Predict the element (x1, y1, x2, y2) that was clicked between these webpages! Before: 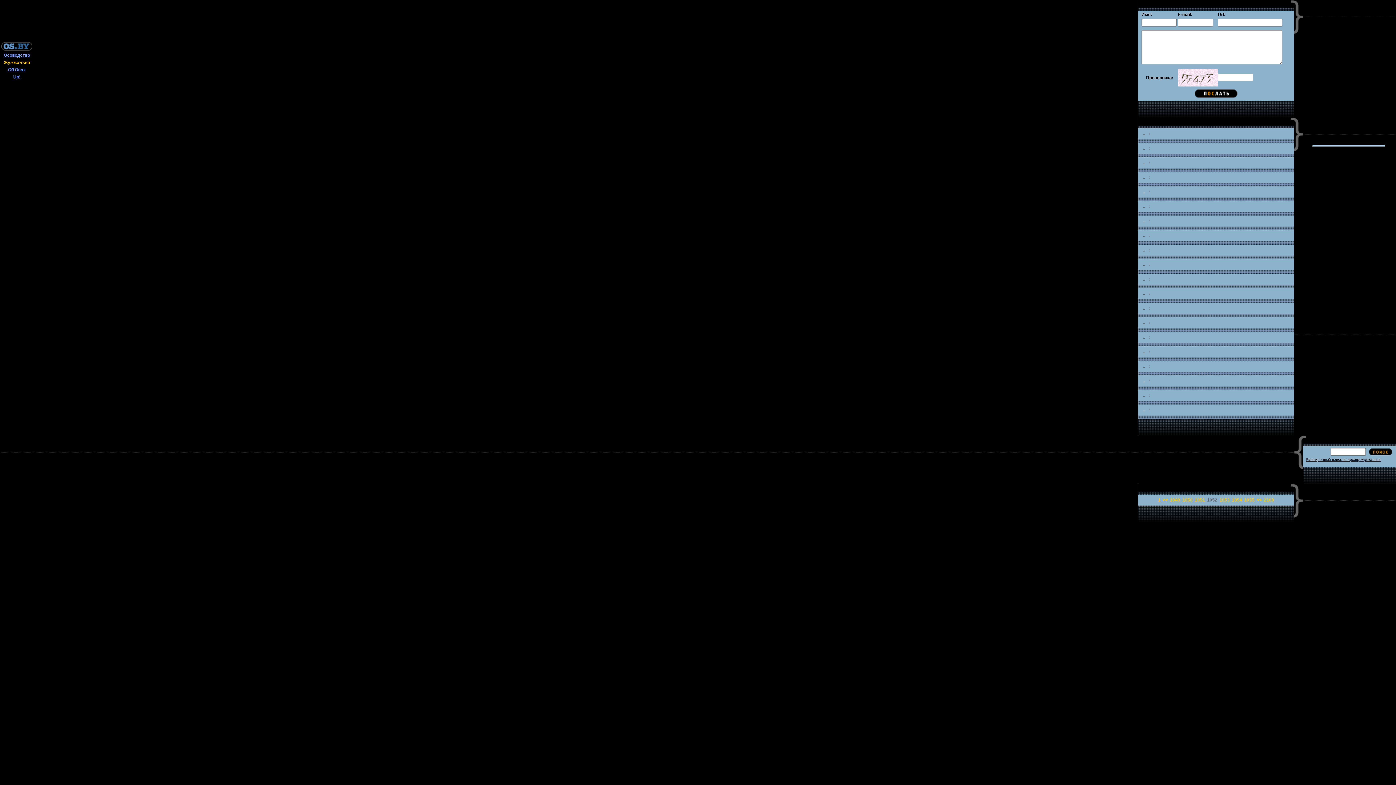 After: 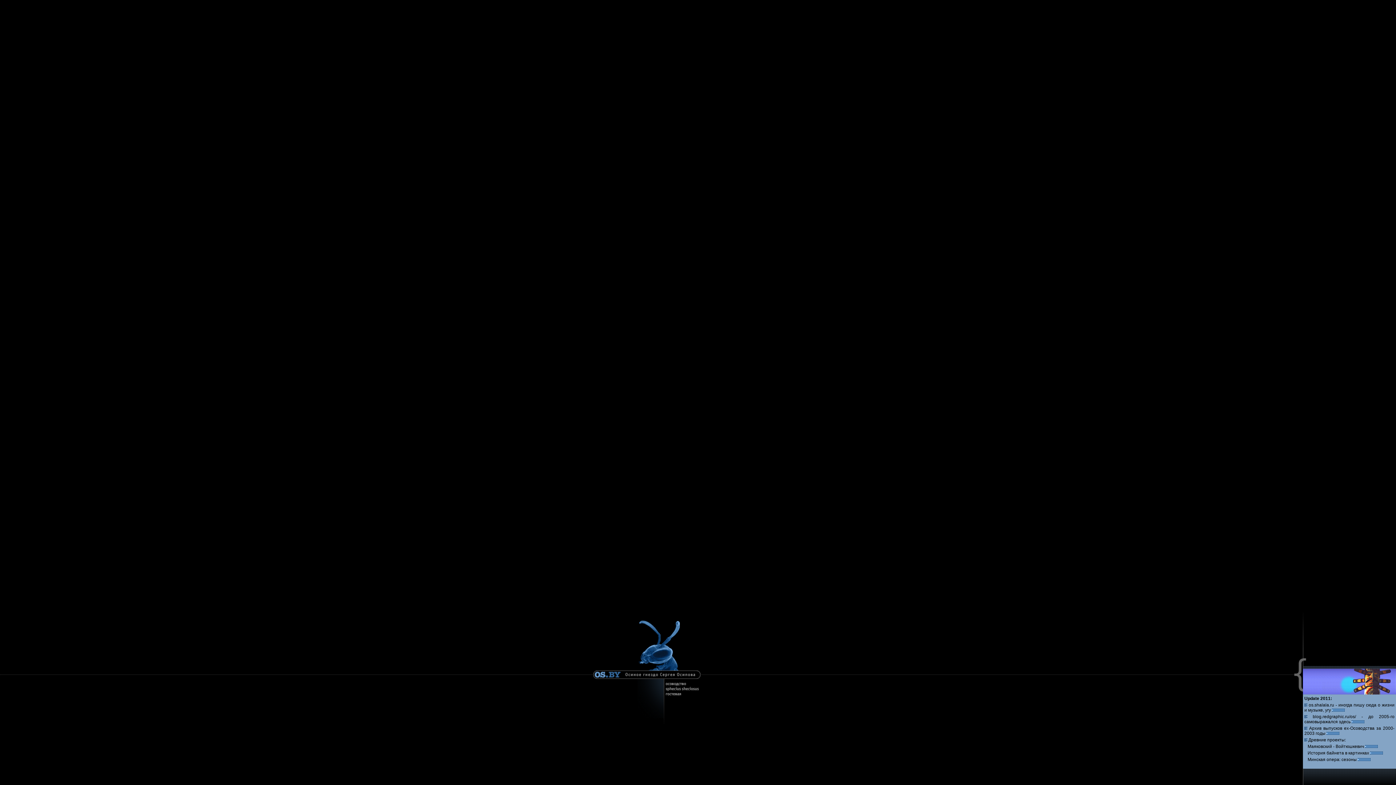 Action: bbox: (1, 45, 32, 51)